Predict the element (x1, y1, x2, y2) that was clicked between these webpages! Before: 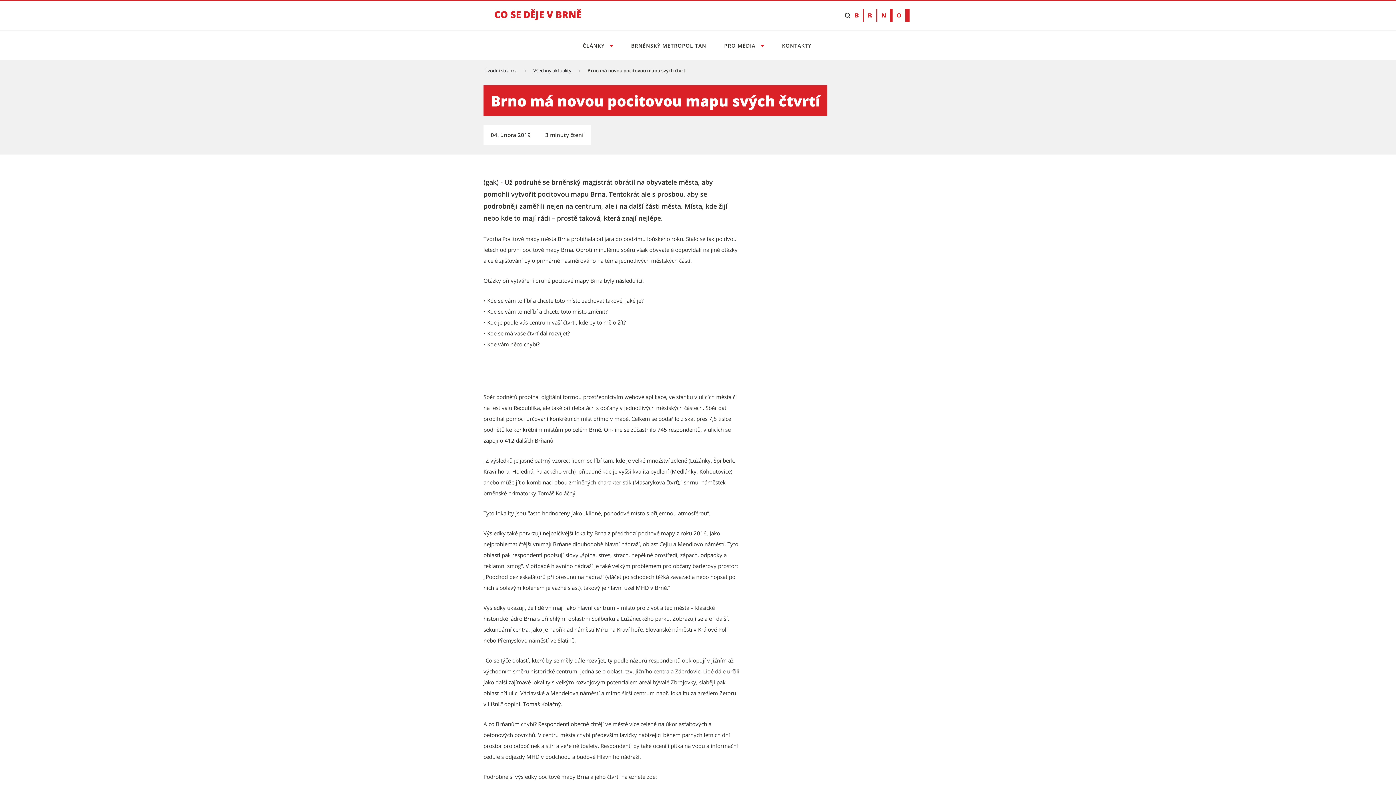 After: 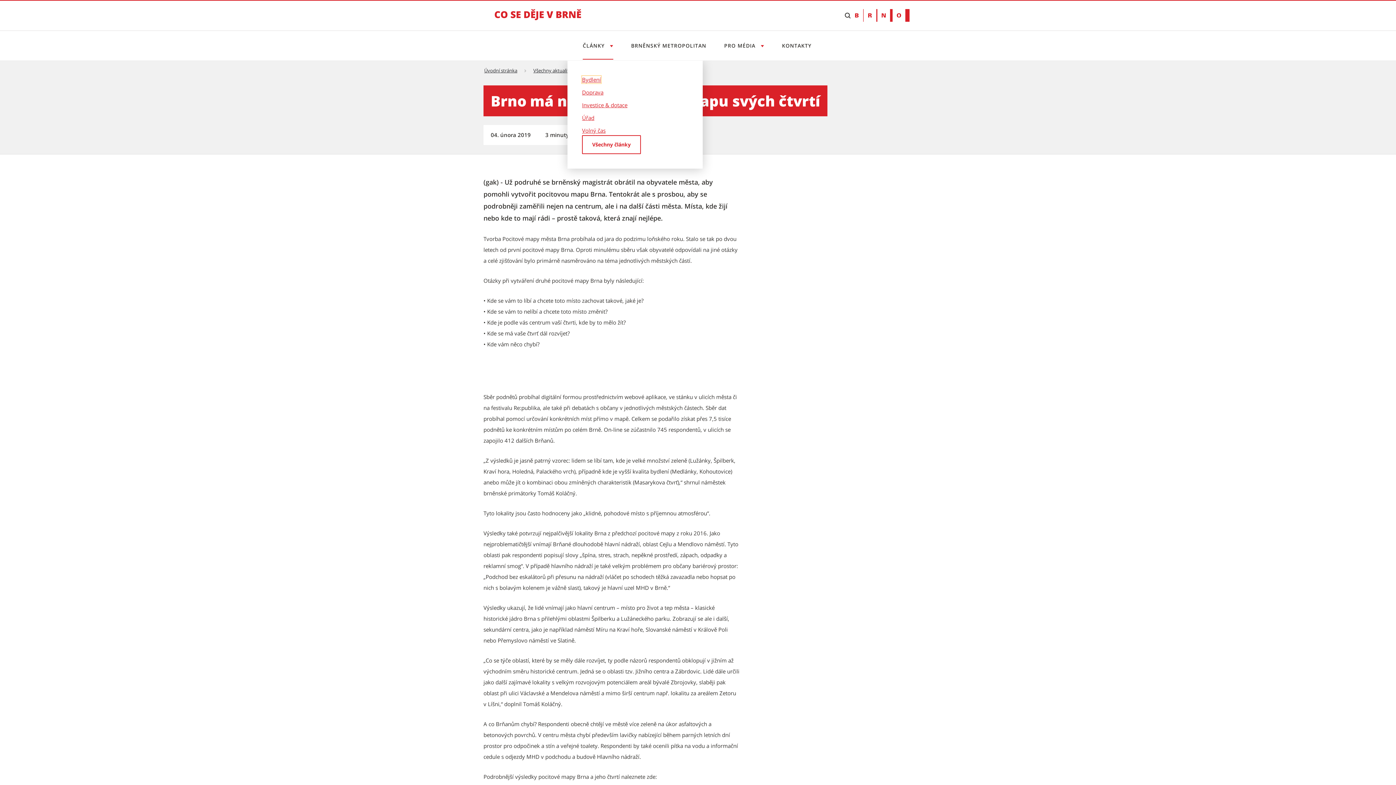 Action: bbox: (581, 31, 615, 59) label: Otevřít menu Články